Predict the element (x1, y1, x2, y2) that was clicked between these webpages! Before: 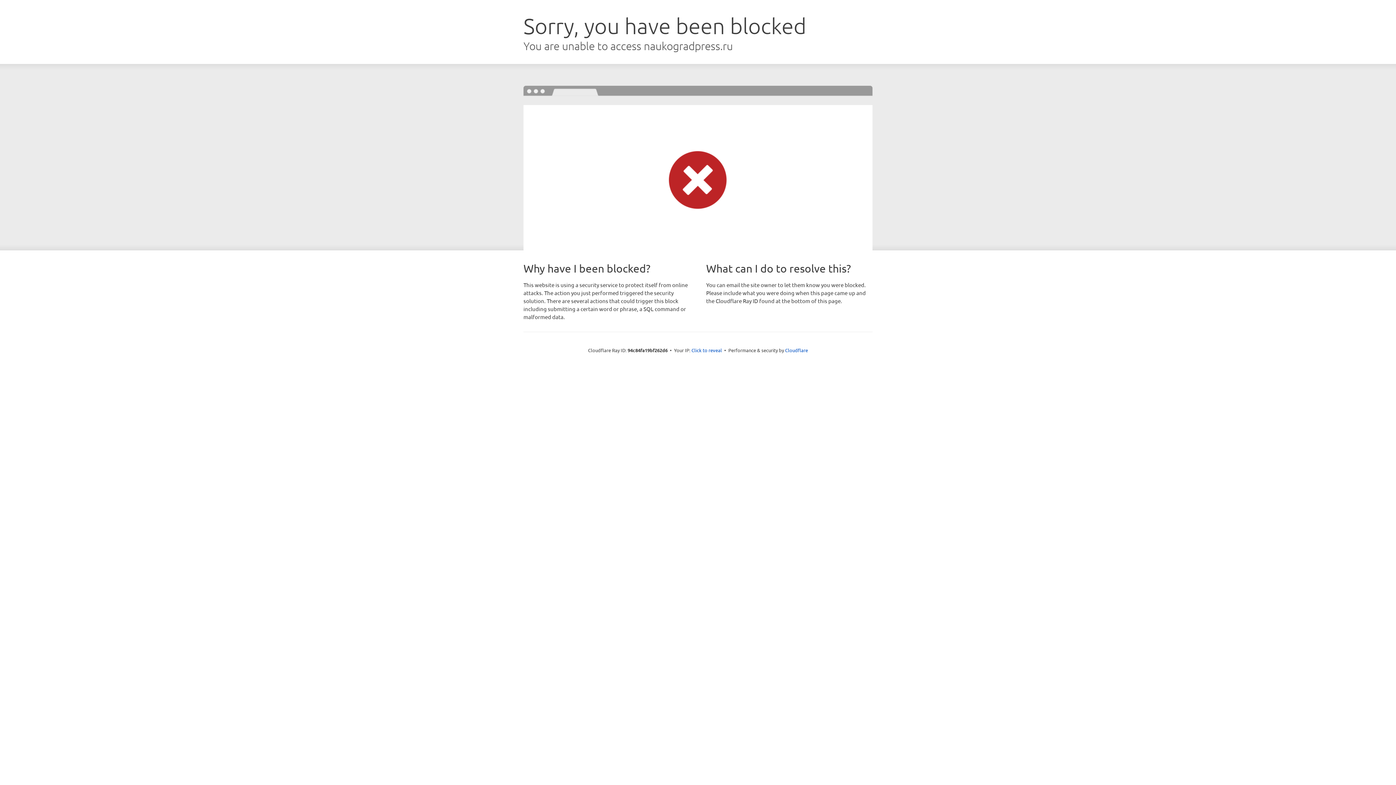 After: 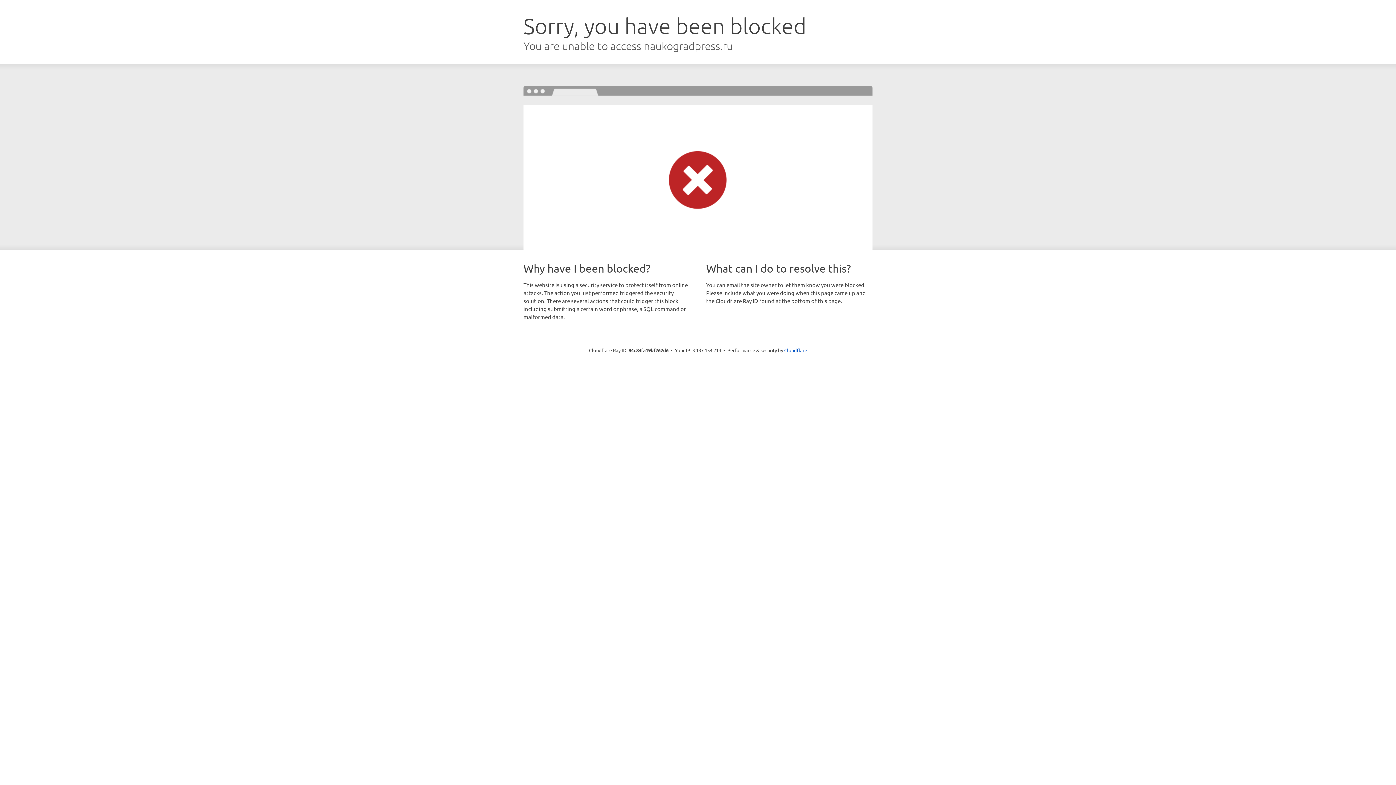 Action: label: Click to reveal bbox: (691, 346, 722, 353)